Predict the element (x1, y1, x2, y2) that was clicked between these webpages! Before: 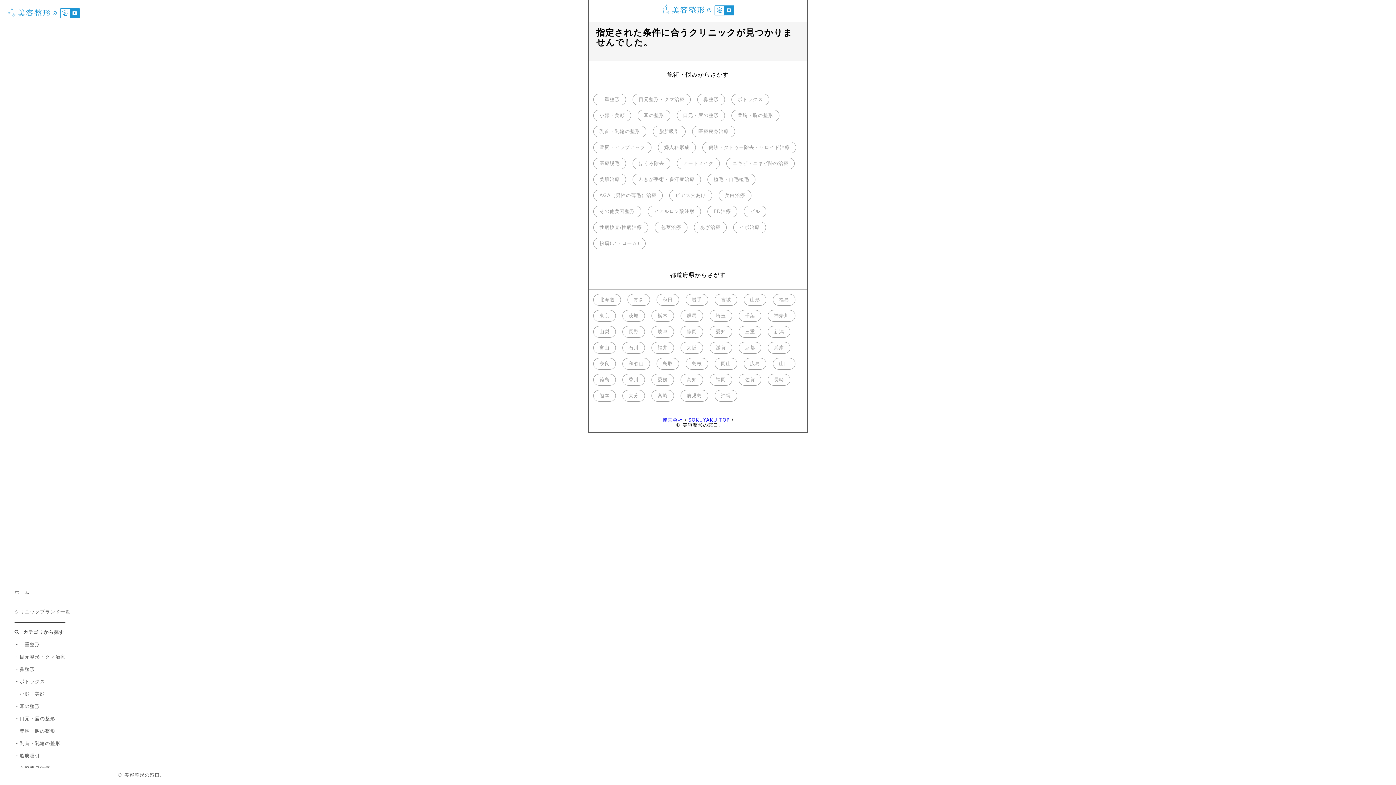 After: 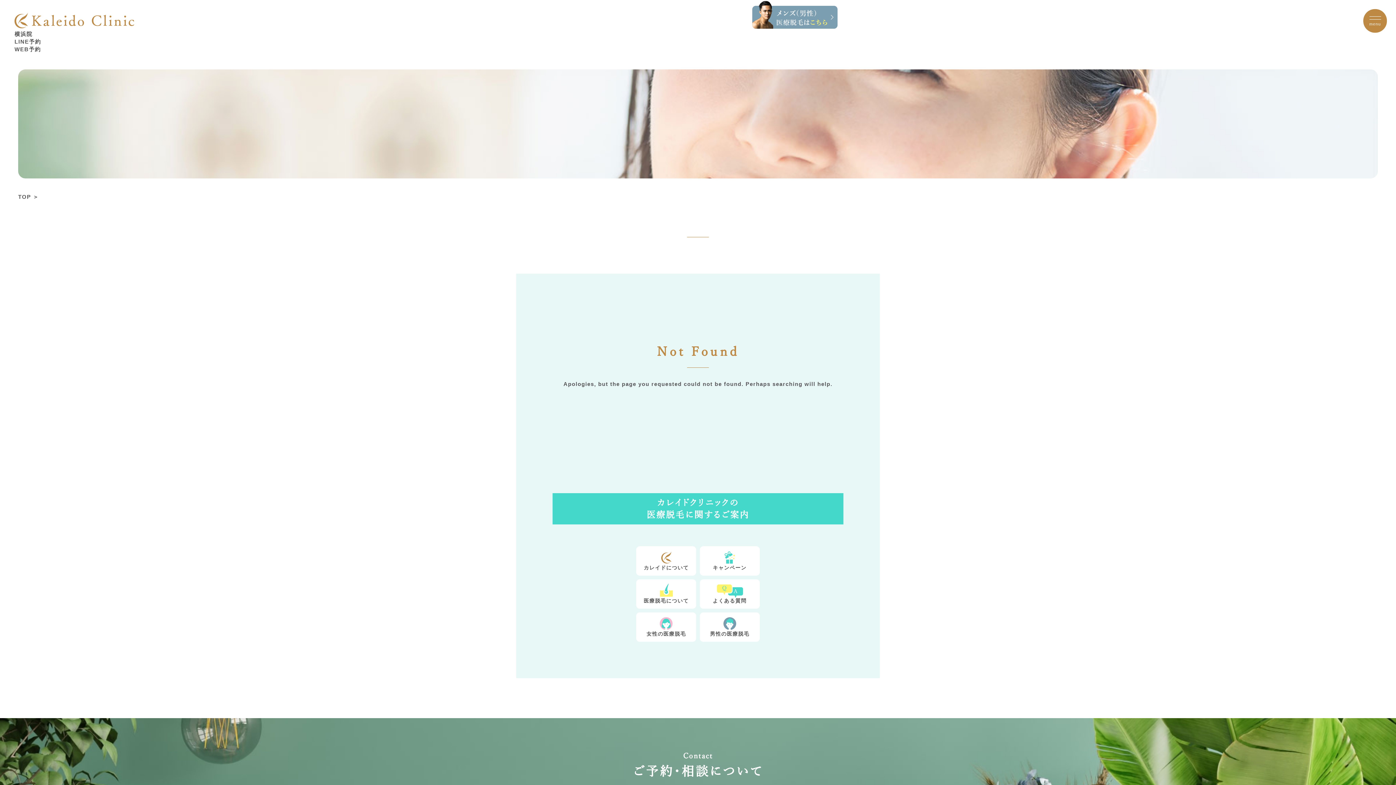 Action: label: 岩手 bbox: (685, 294, 708, 305)